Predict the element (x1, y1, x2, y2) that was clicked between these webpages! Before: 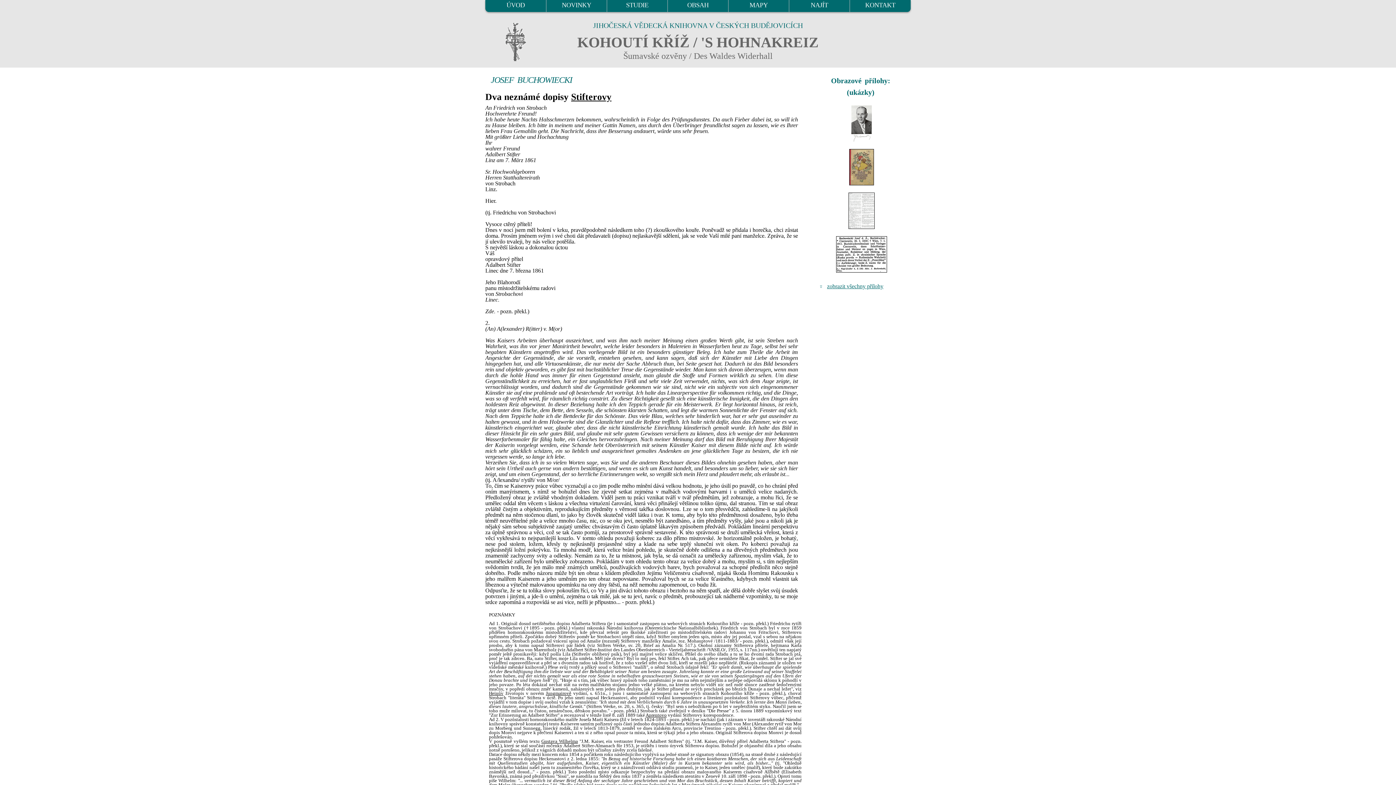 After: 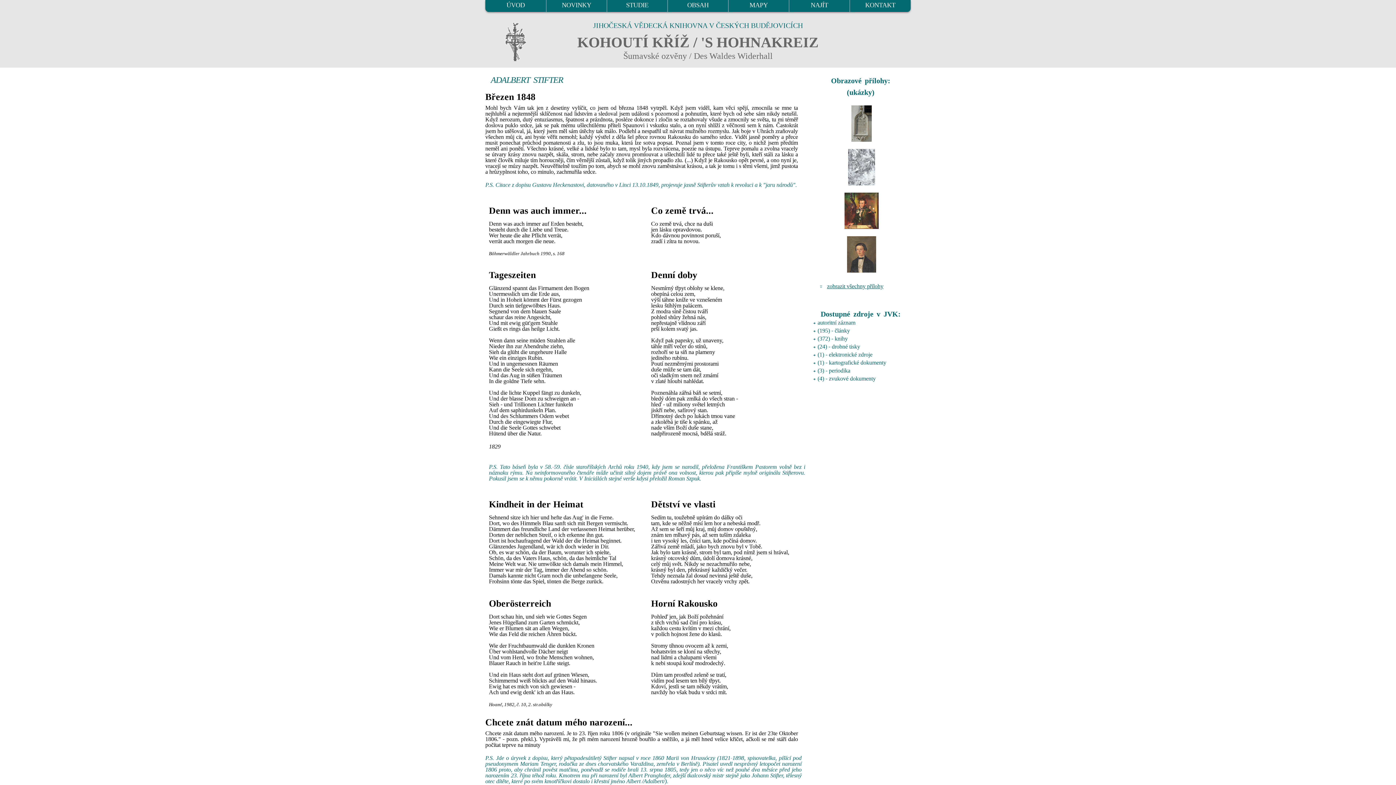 Action: label: Stifterovy bbox: (571, 91, 611, 102)